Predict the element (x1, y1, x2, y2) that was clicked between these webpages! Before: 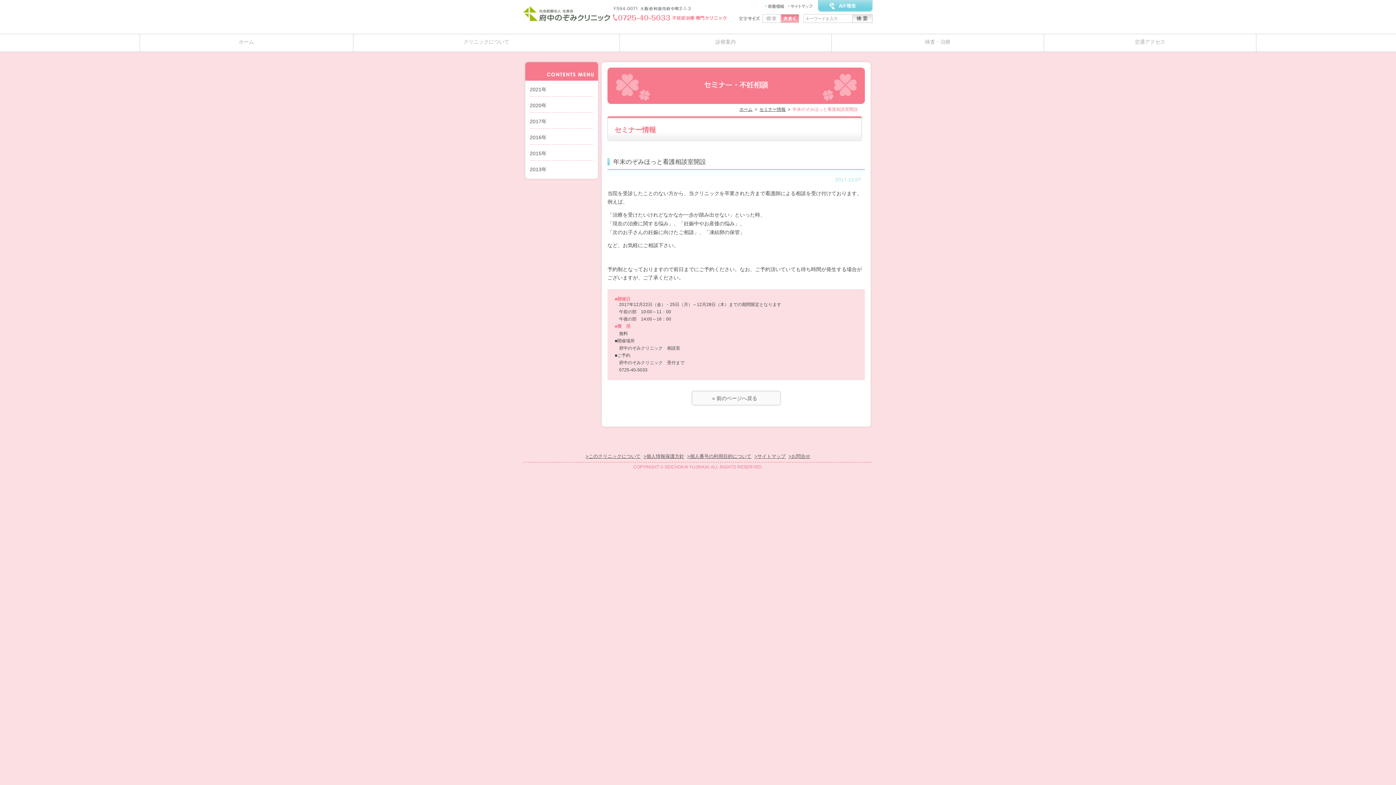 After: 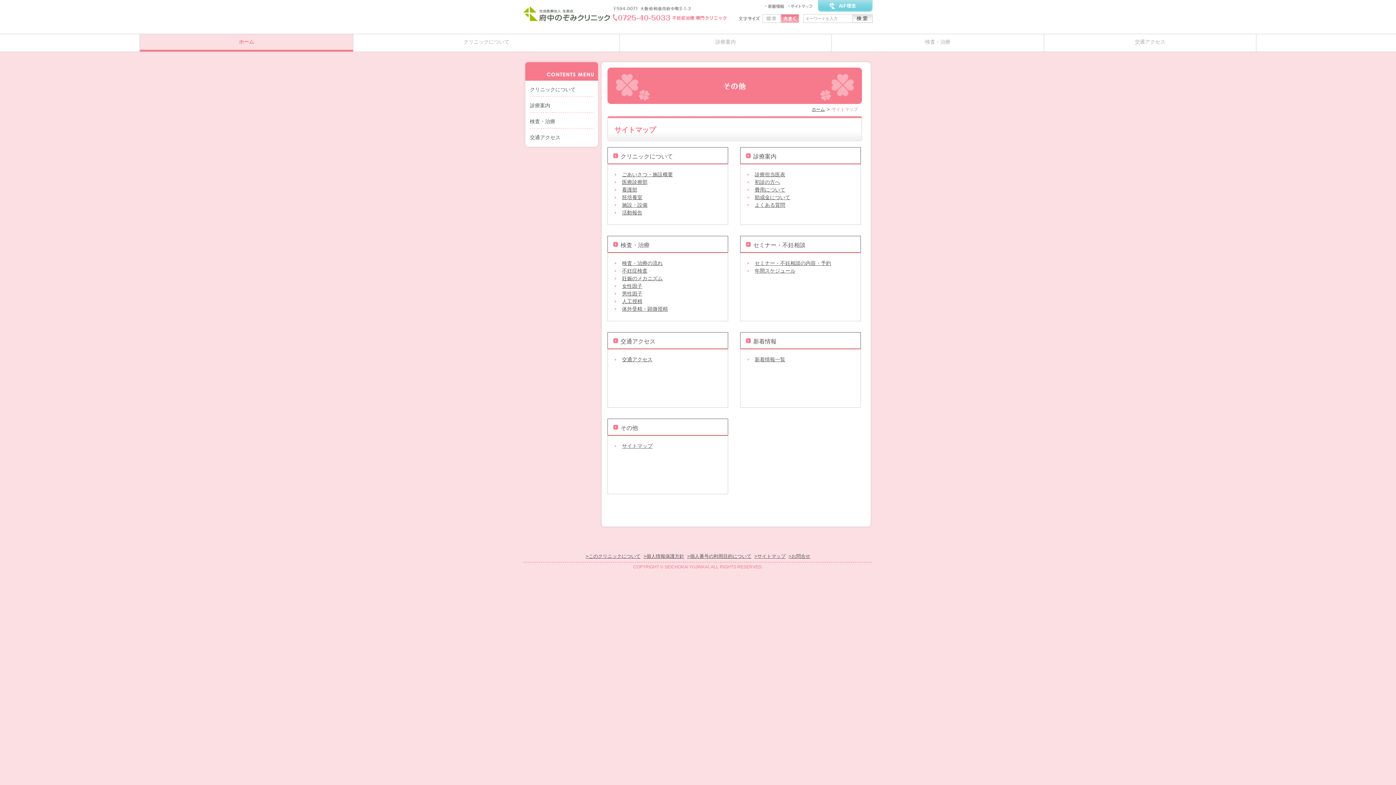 Action: label: >サイトマップ bbox: (754, 453, 785, 459)